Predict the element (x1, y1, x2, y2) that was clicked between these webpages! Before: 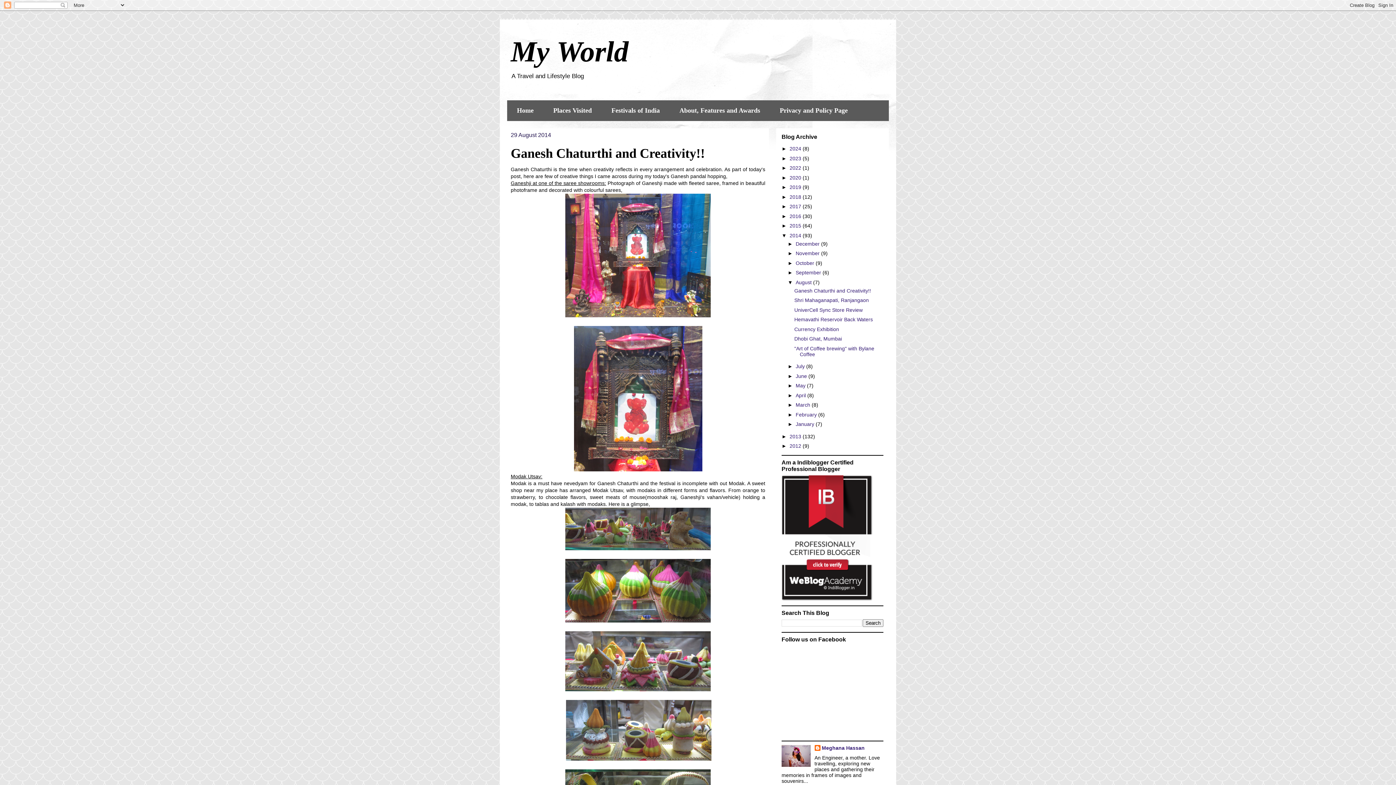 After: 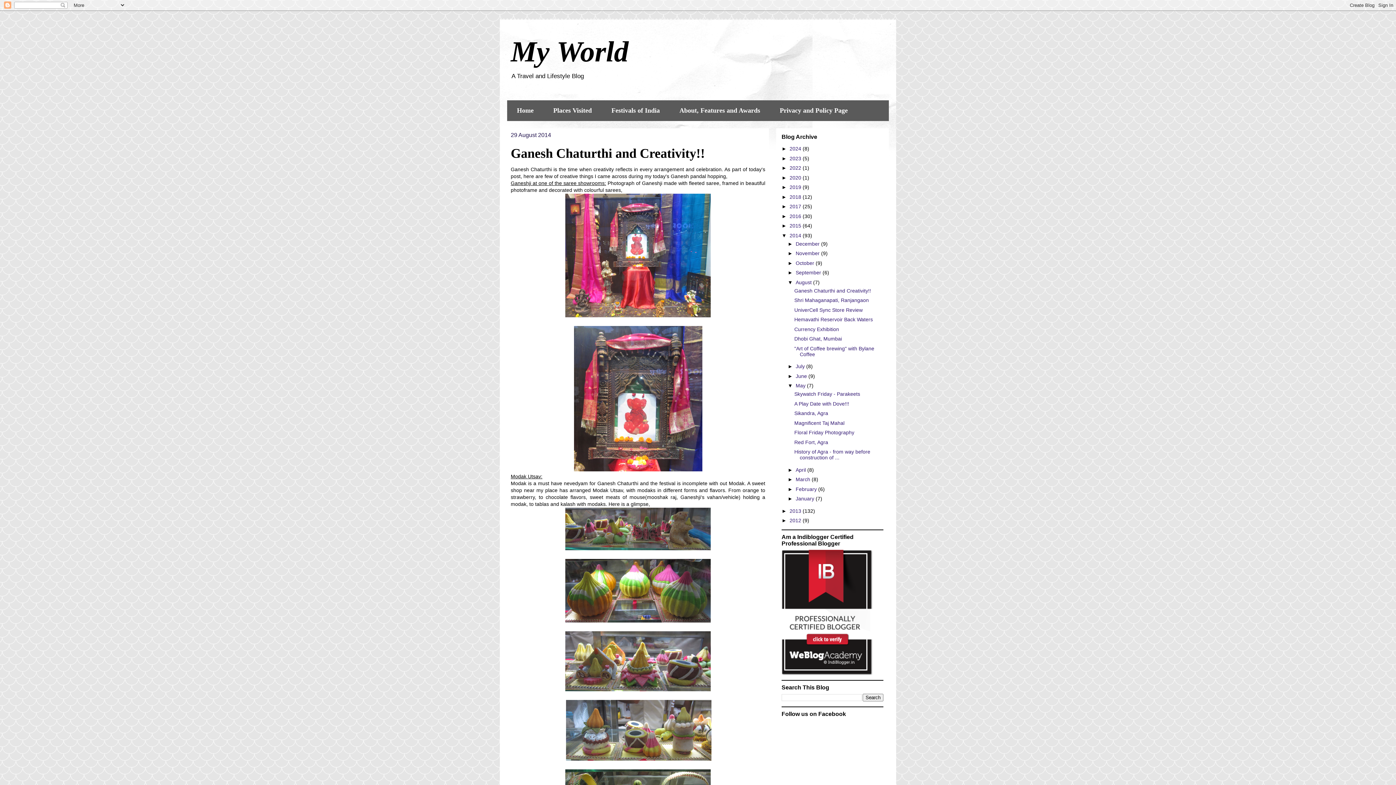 Action: bbox: (787, 382, 795, 388) label: ►  